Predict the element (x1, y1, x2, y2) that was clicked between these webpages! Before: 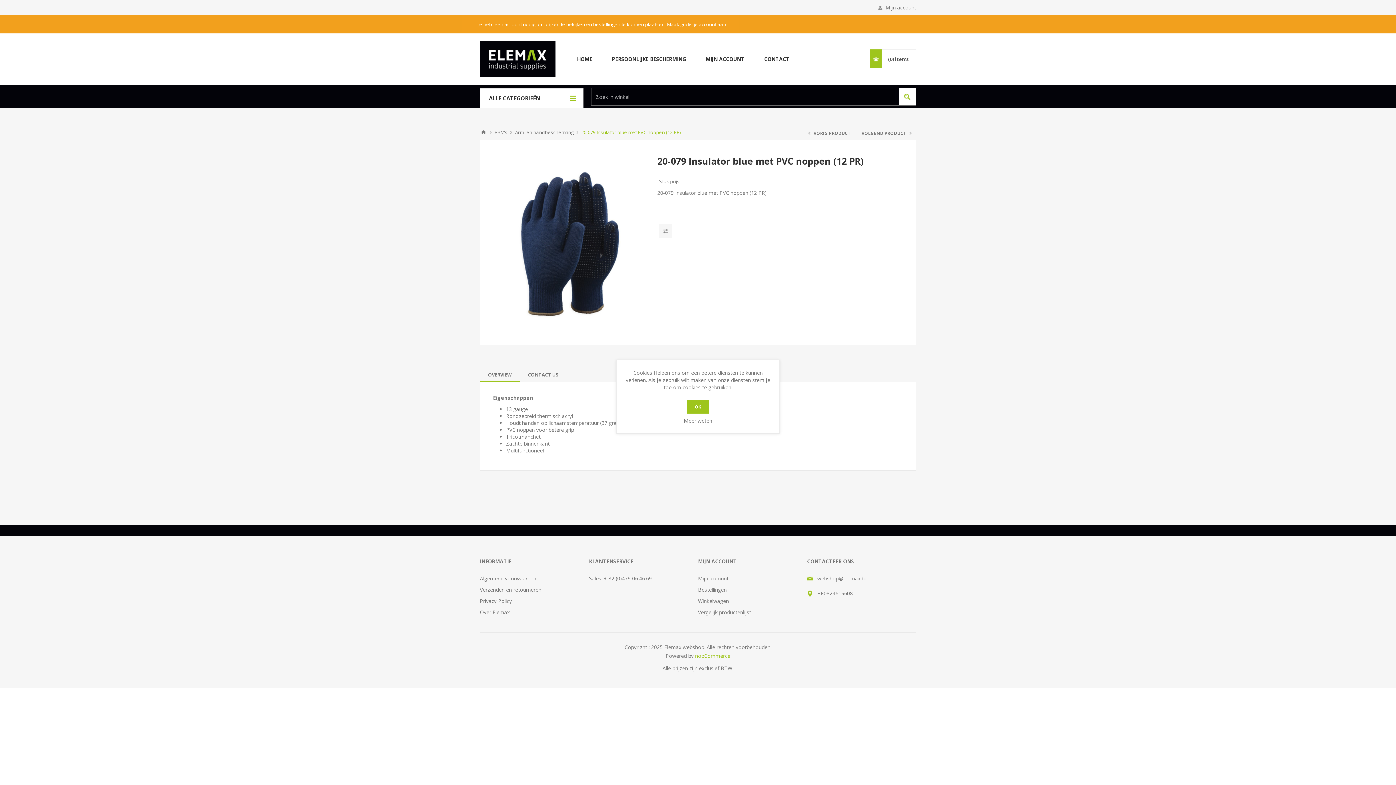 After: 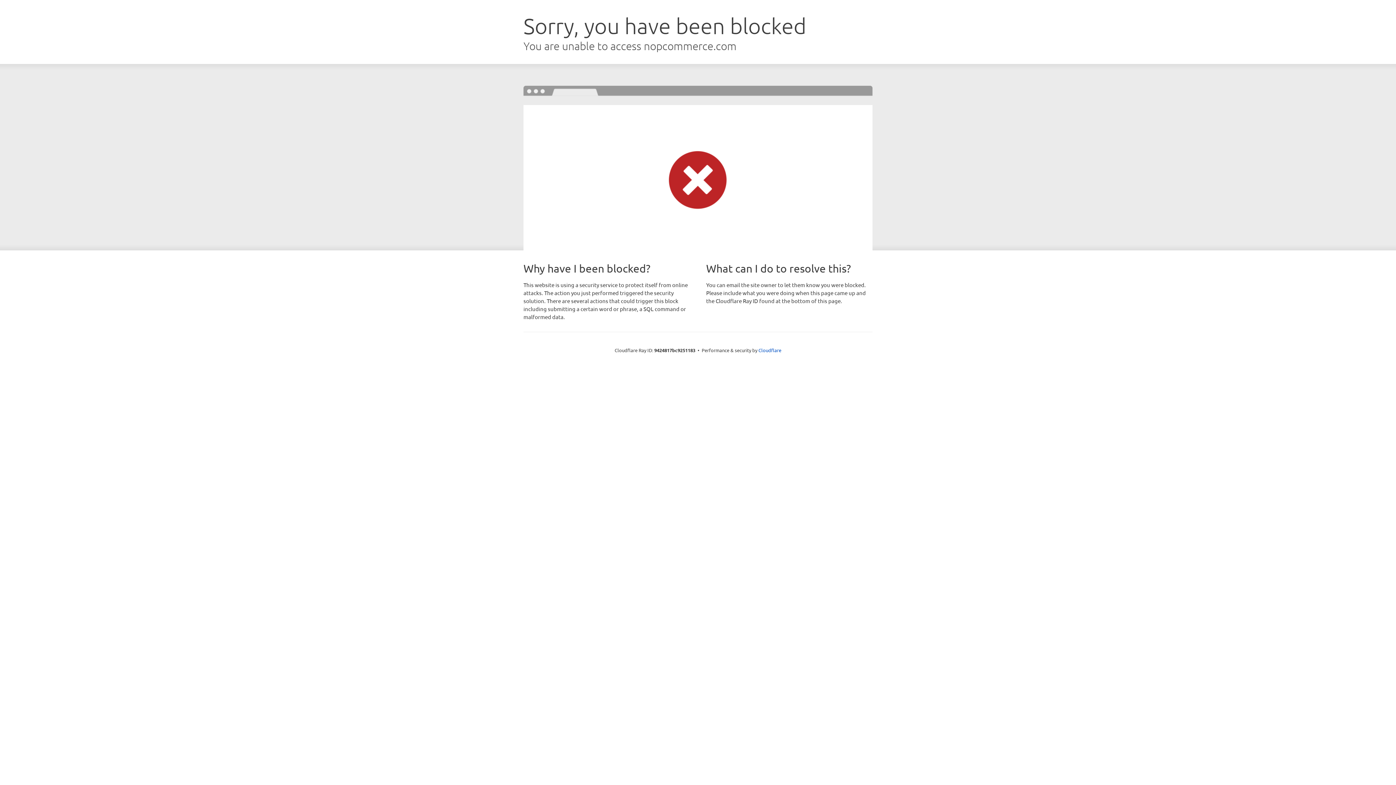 Action: bbox: (695, 652, 730, 659) label: nopCommerce